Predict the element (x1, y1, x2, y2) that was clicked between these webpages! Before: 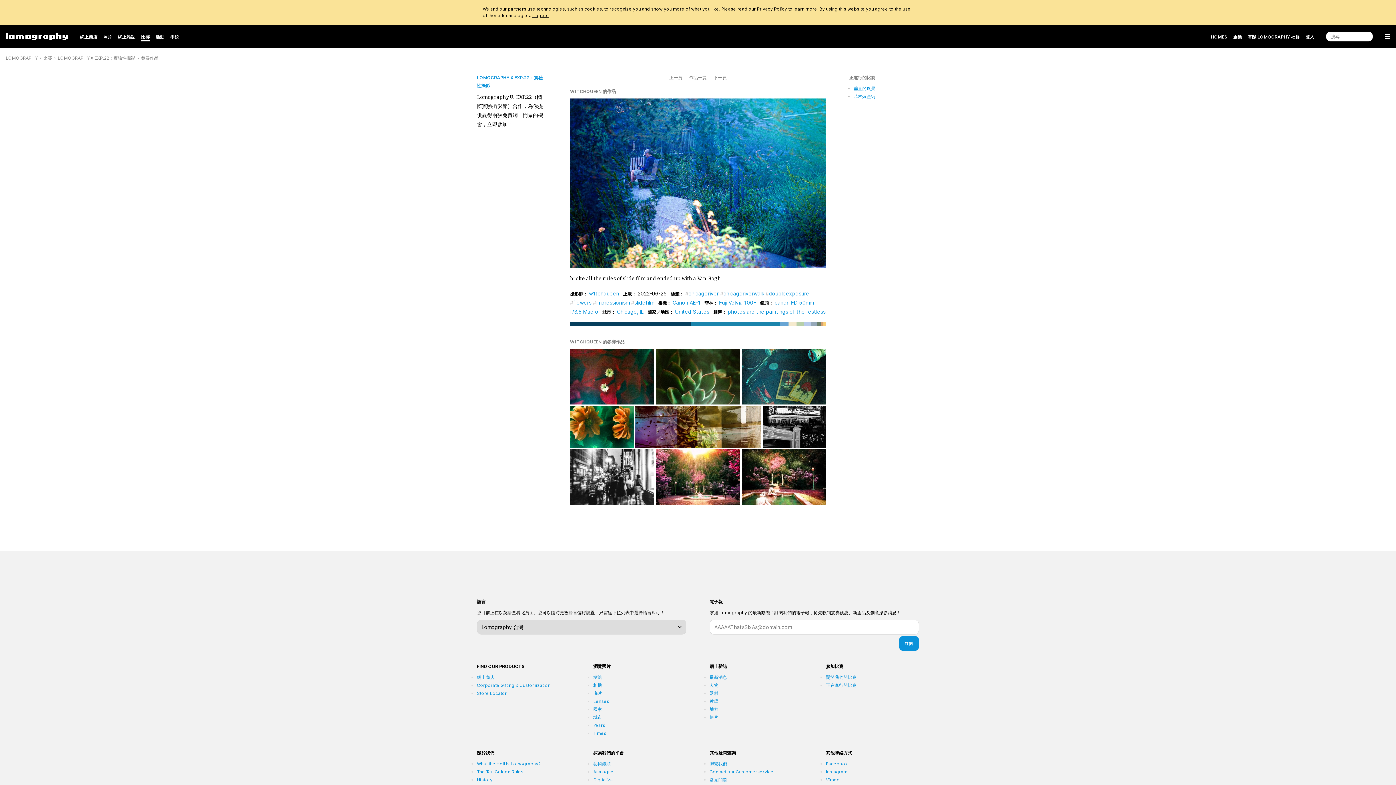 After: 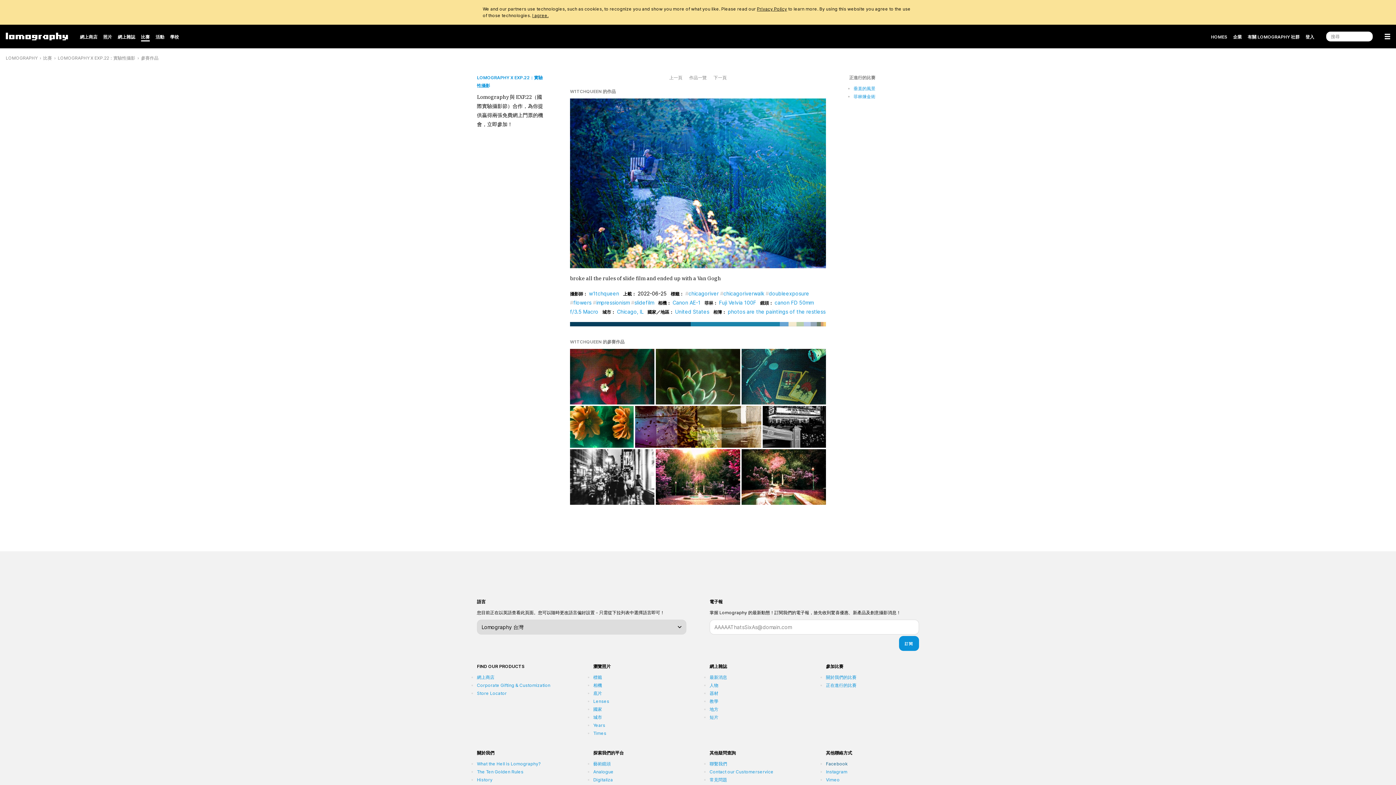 Action: label: Facebook bbox: (826, 761, 848, 766)